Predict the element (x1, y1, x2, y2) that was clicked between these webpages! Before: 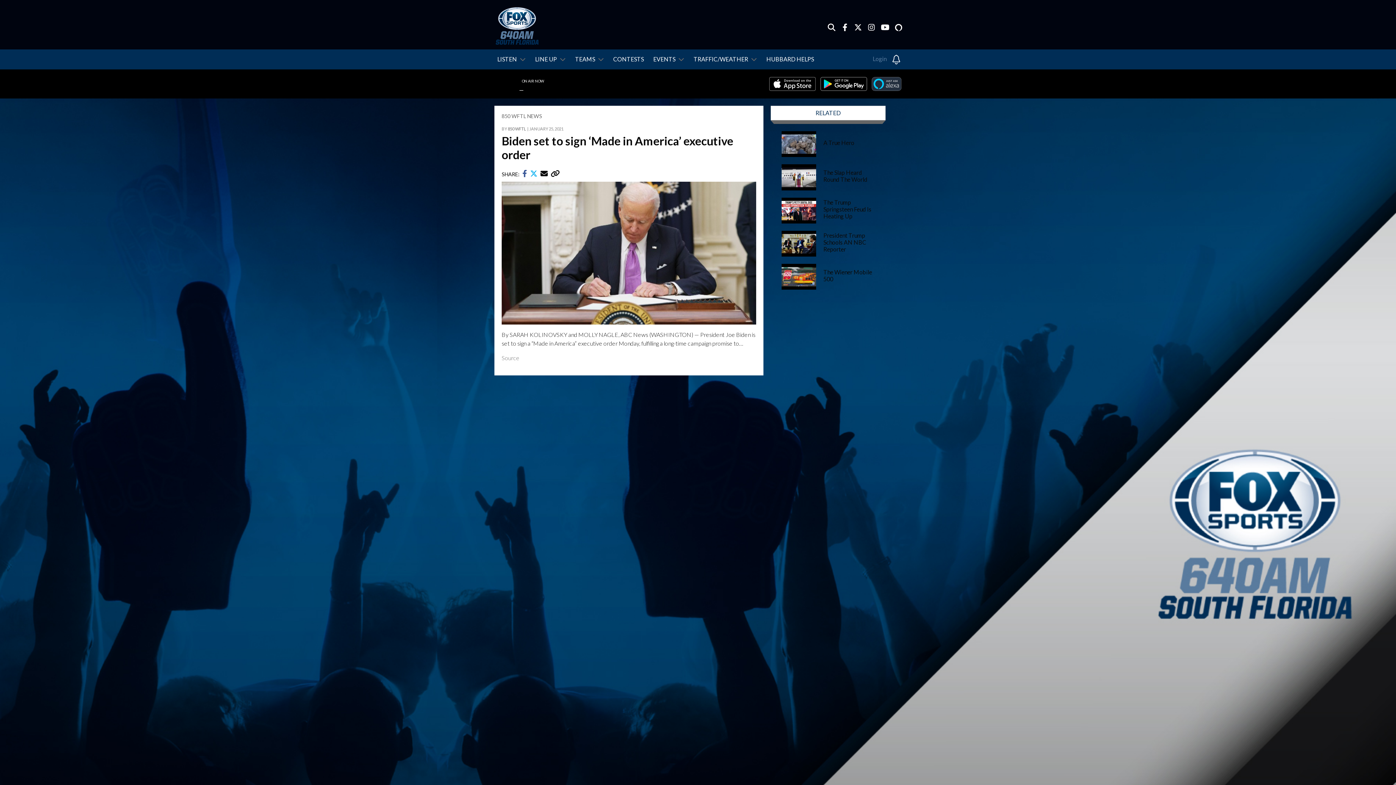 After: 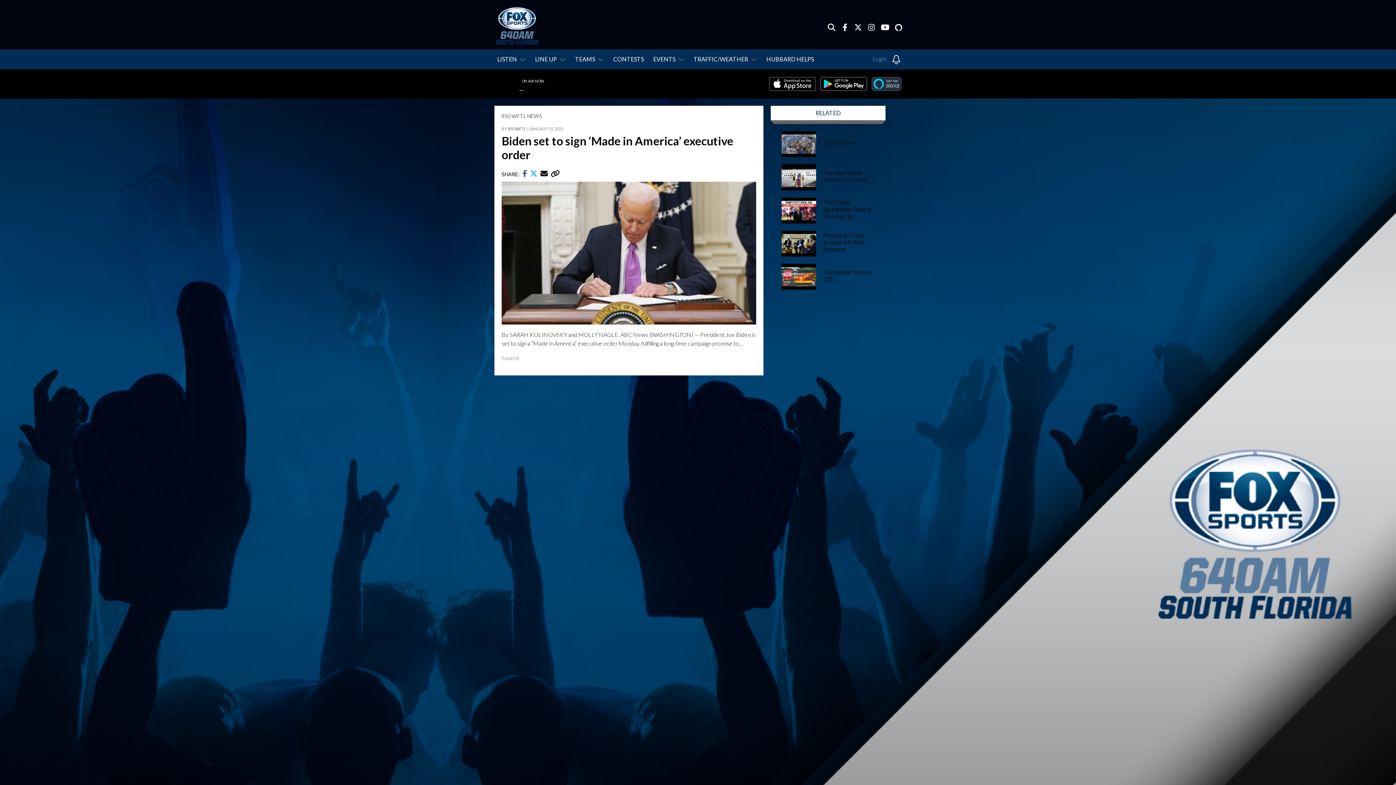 Action: bbox: (765, 77, 816, 90)